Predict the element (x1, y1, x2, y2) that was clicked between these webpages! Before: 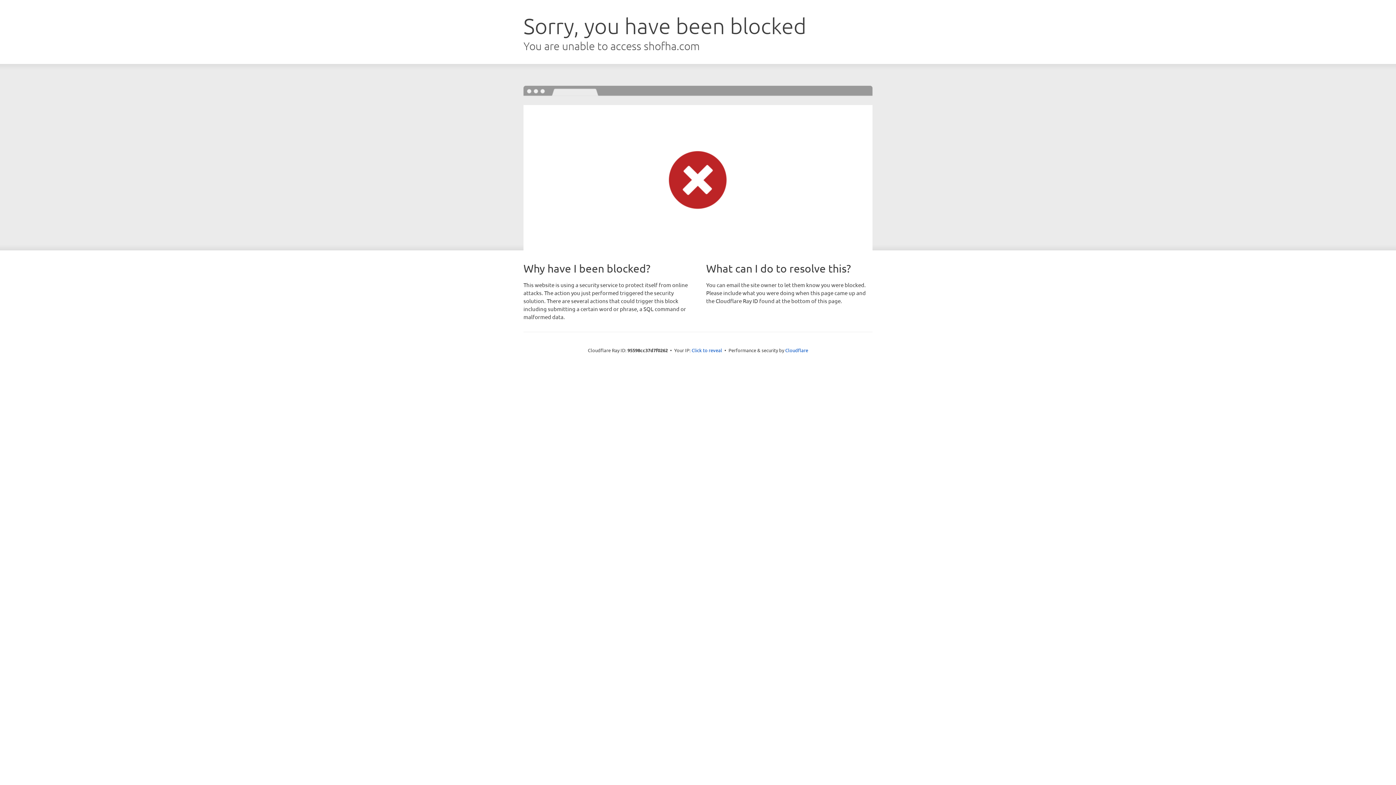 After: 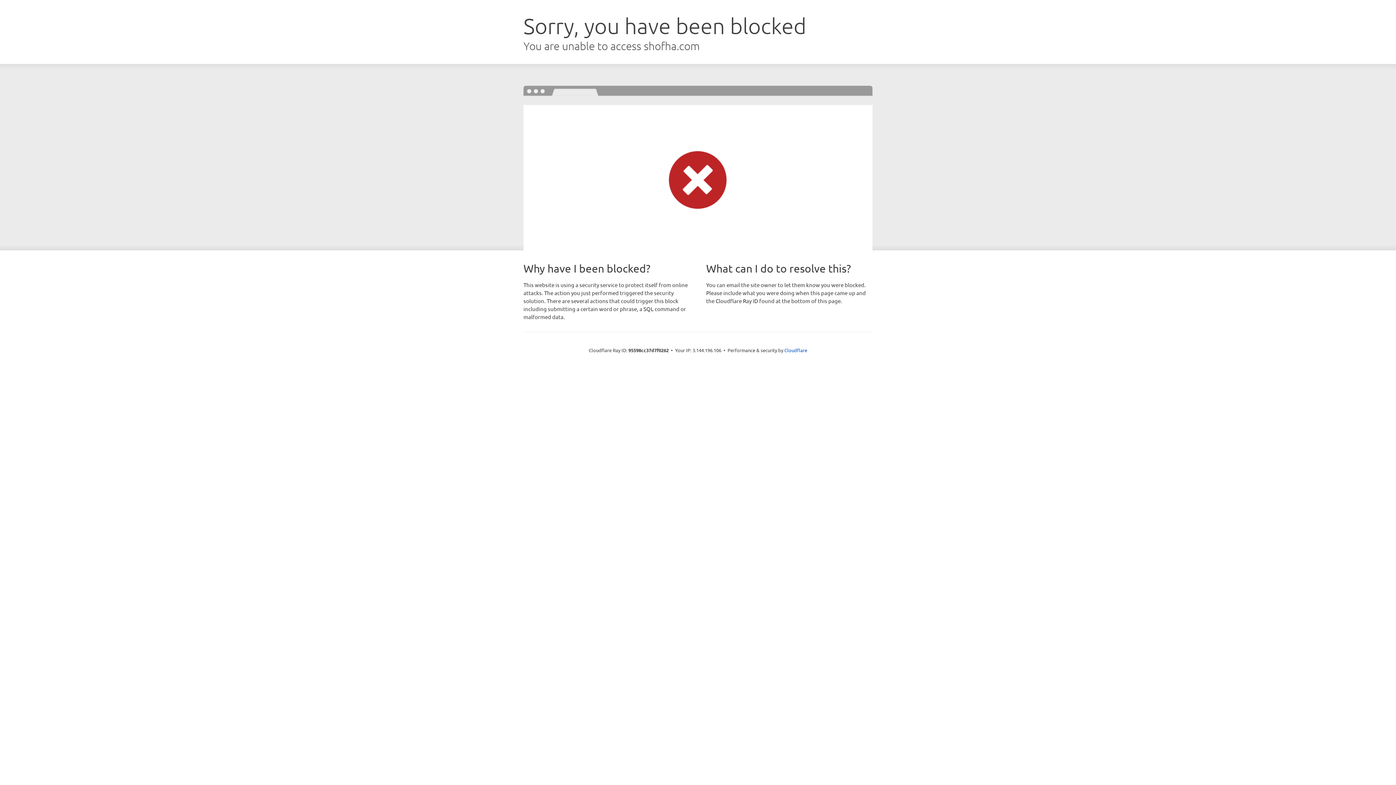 Action: bbox: (691, 346, 722, 353) label: Click to reveal